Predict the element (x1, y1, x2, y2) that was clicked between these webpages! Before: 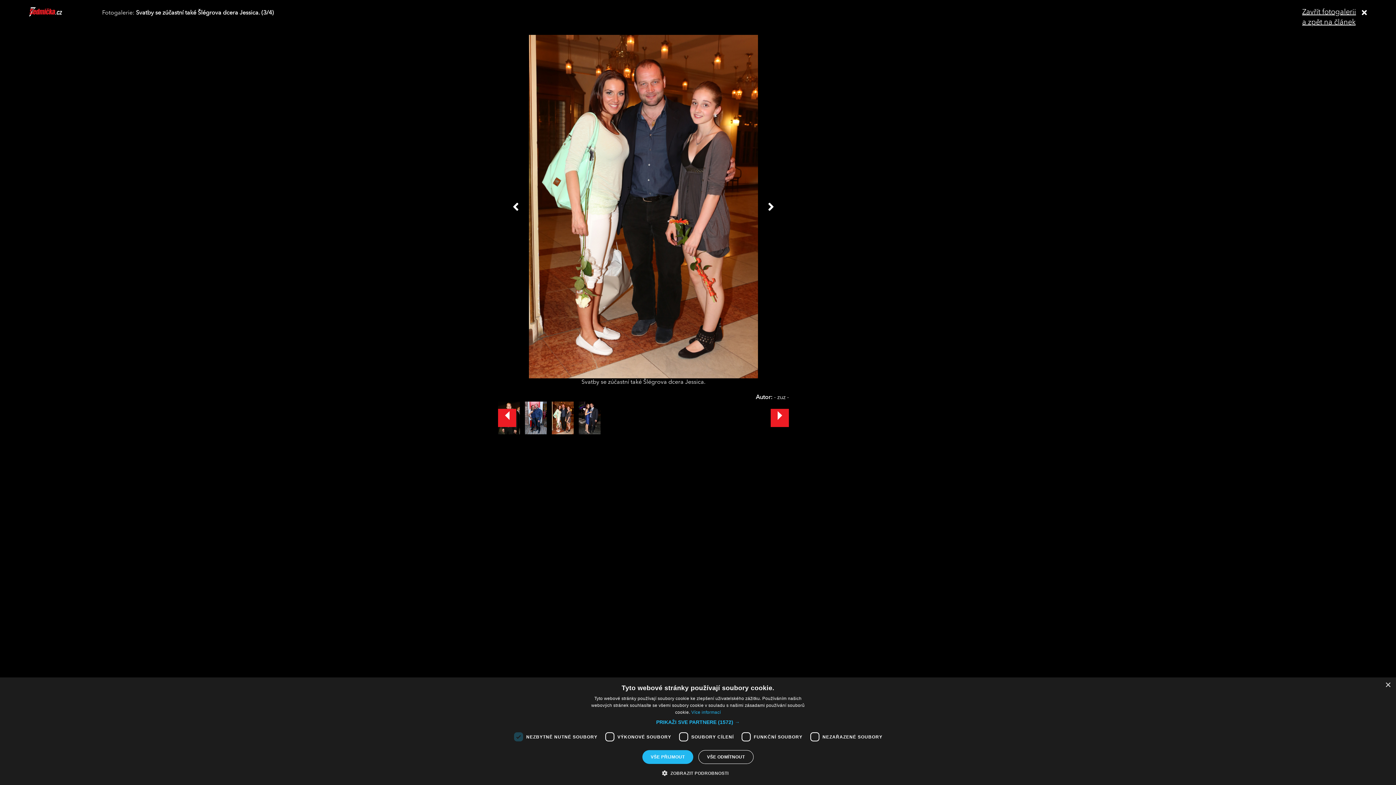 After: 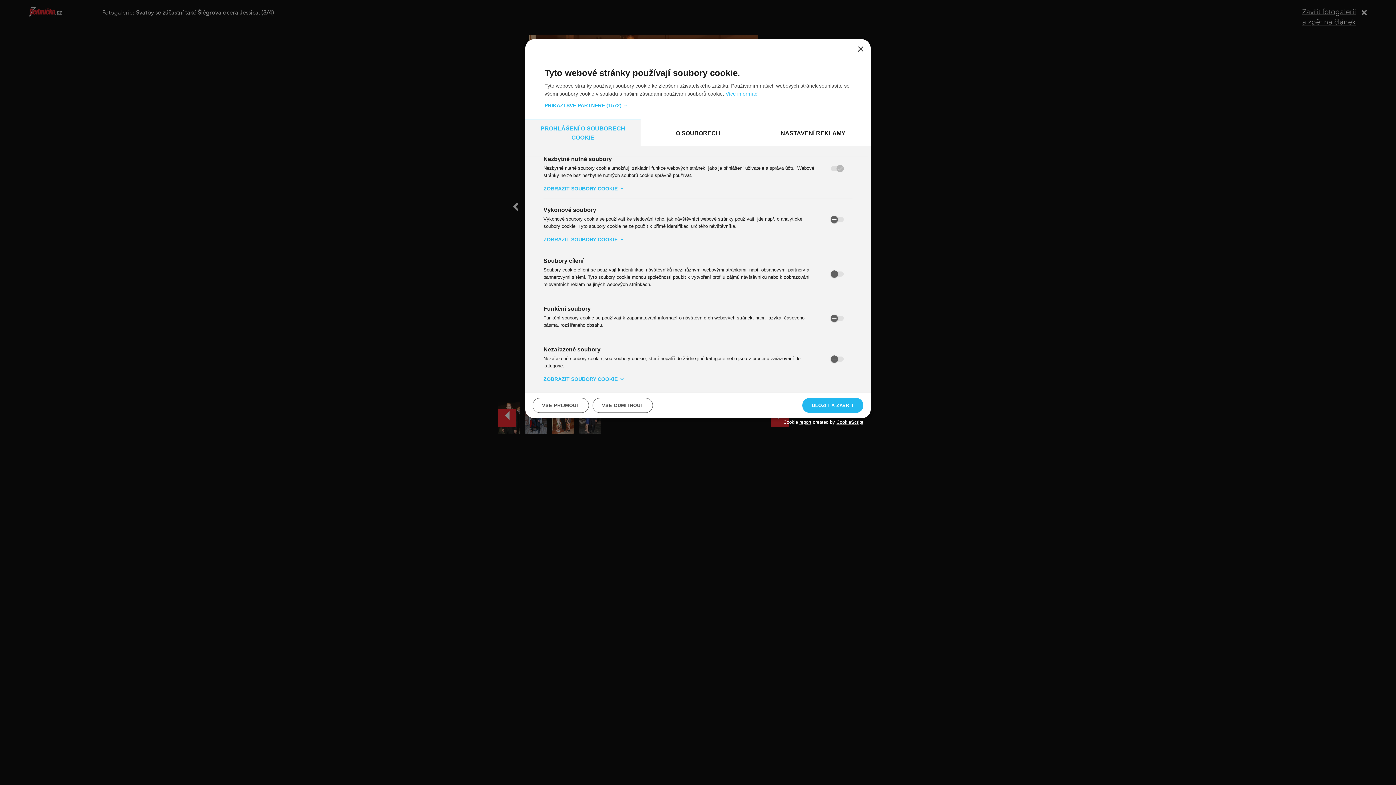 Action: bbox: (667, 769, 728, 776) label:  ZOBRAZIT PODROBNOSTI